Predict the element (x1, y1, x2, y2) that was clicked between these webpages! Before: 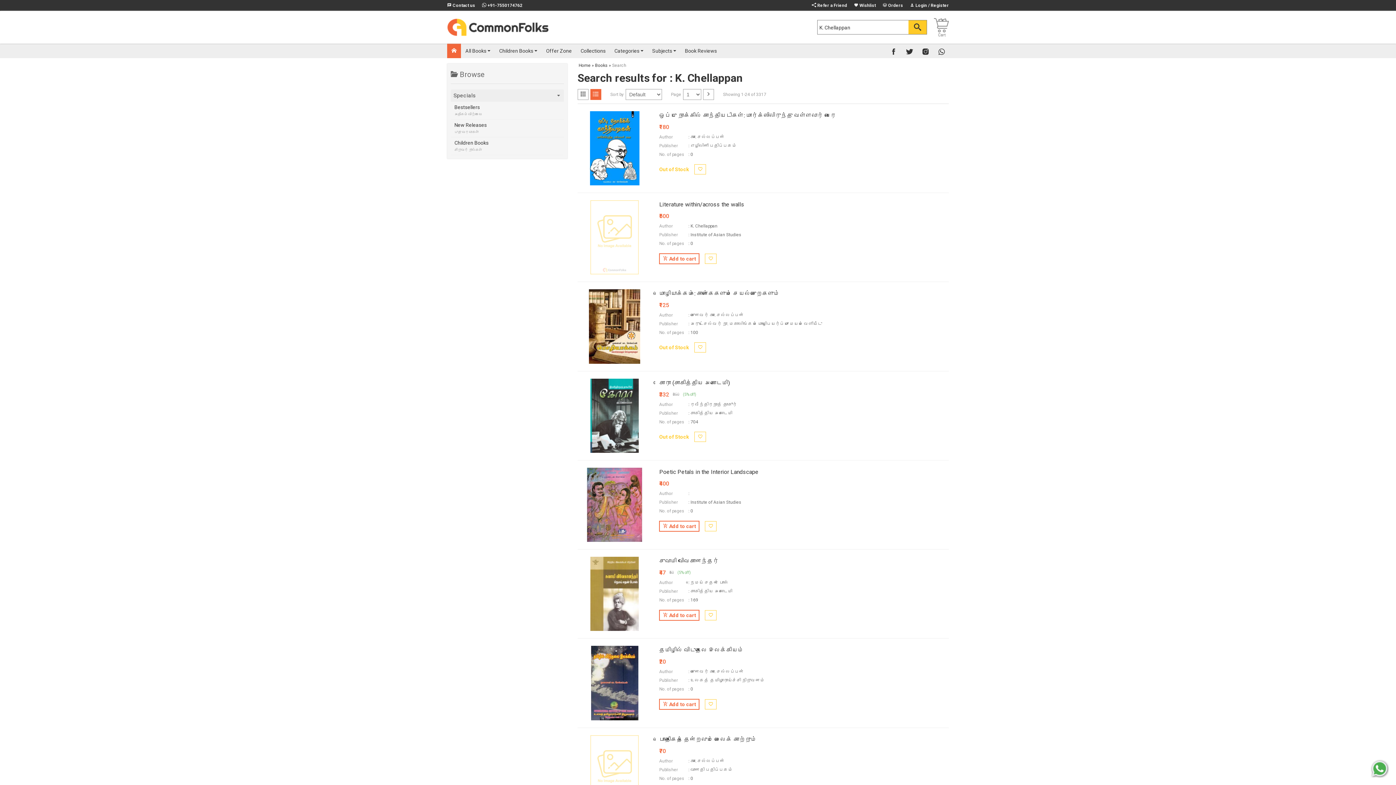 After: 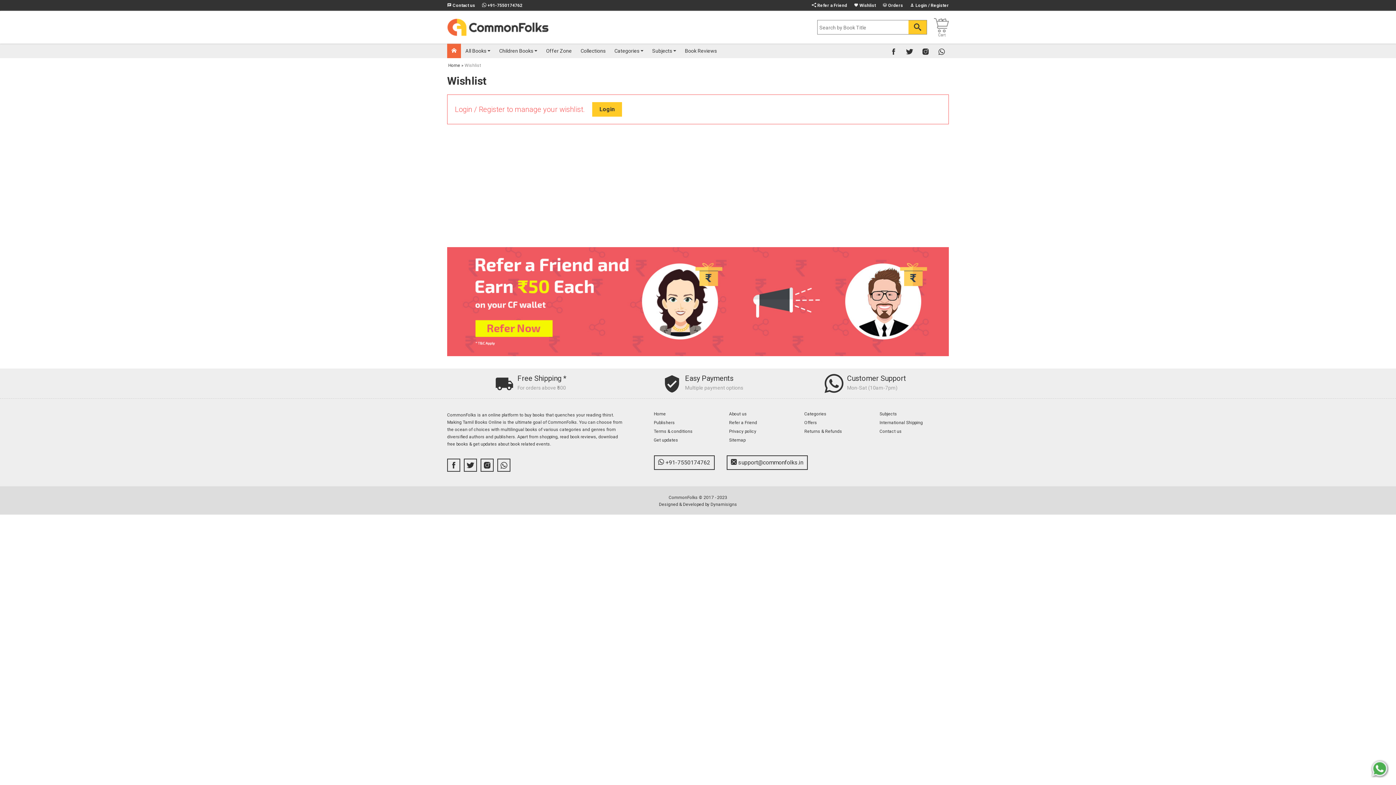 Action: bbox: (848, 1, 876, 8) label:  Wishlist